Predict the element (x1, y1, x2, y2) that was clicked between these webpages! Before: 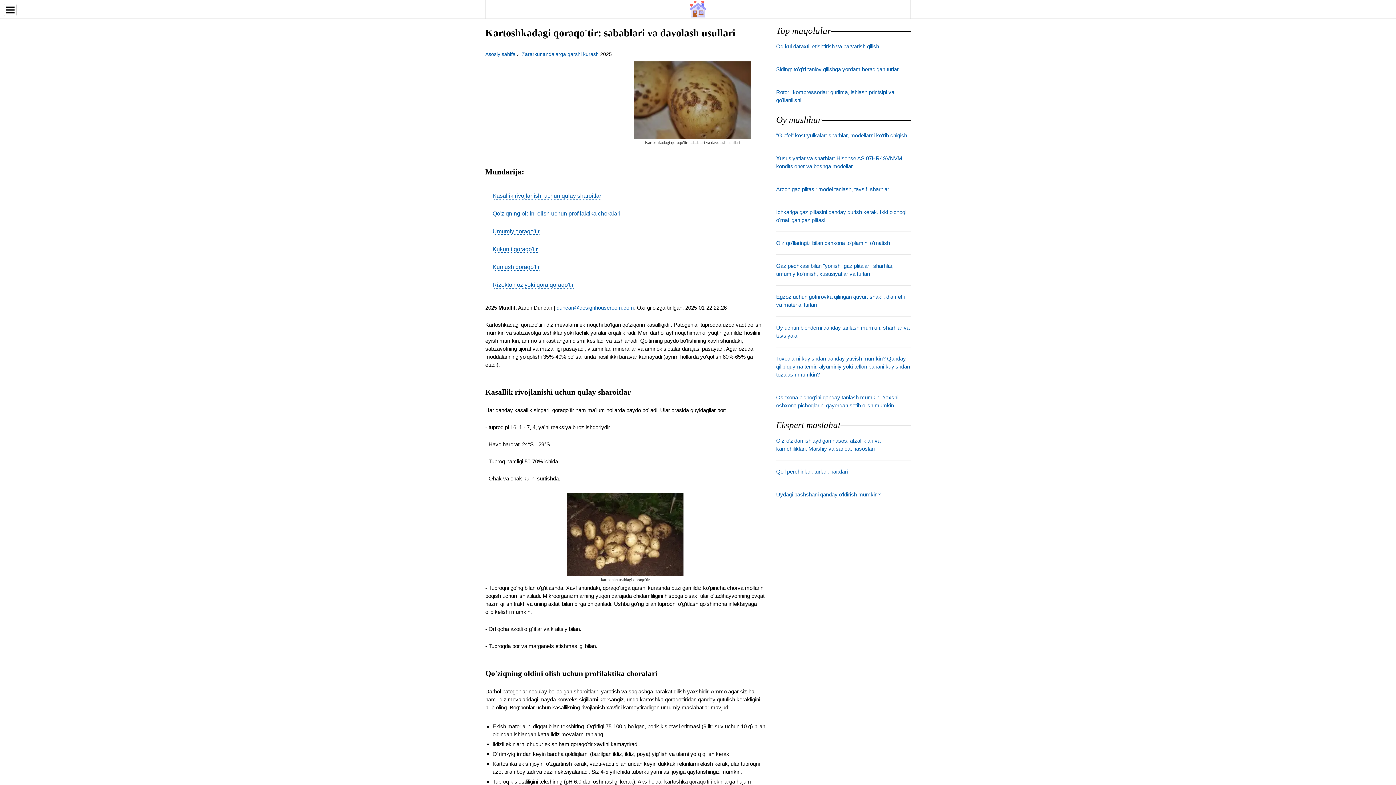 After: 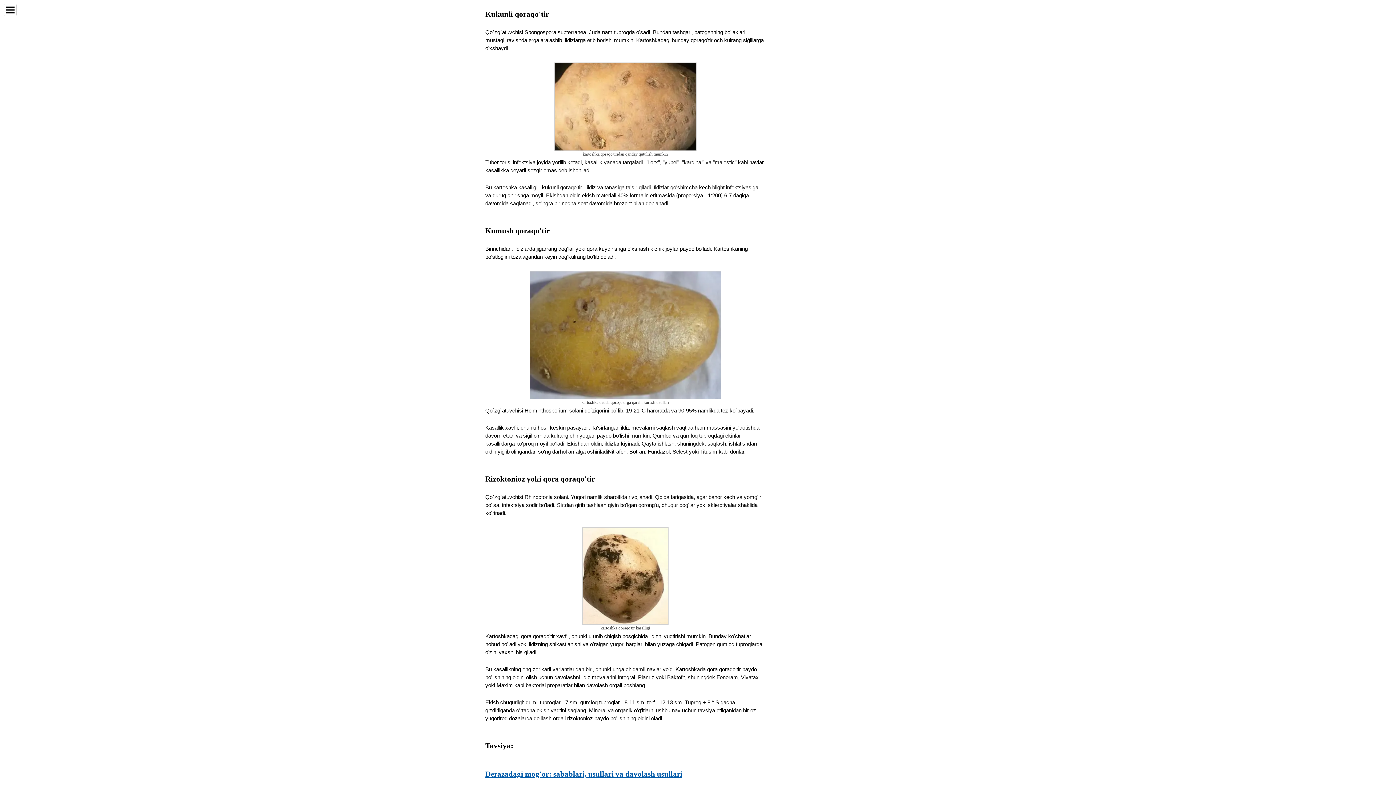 Action: label: Kukunli qoraqo'tir bbox: (492, 246, 537, 253)